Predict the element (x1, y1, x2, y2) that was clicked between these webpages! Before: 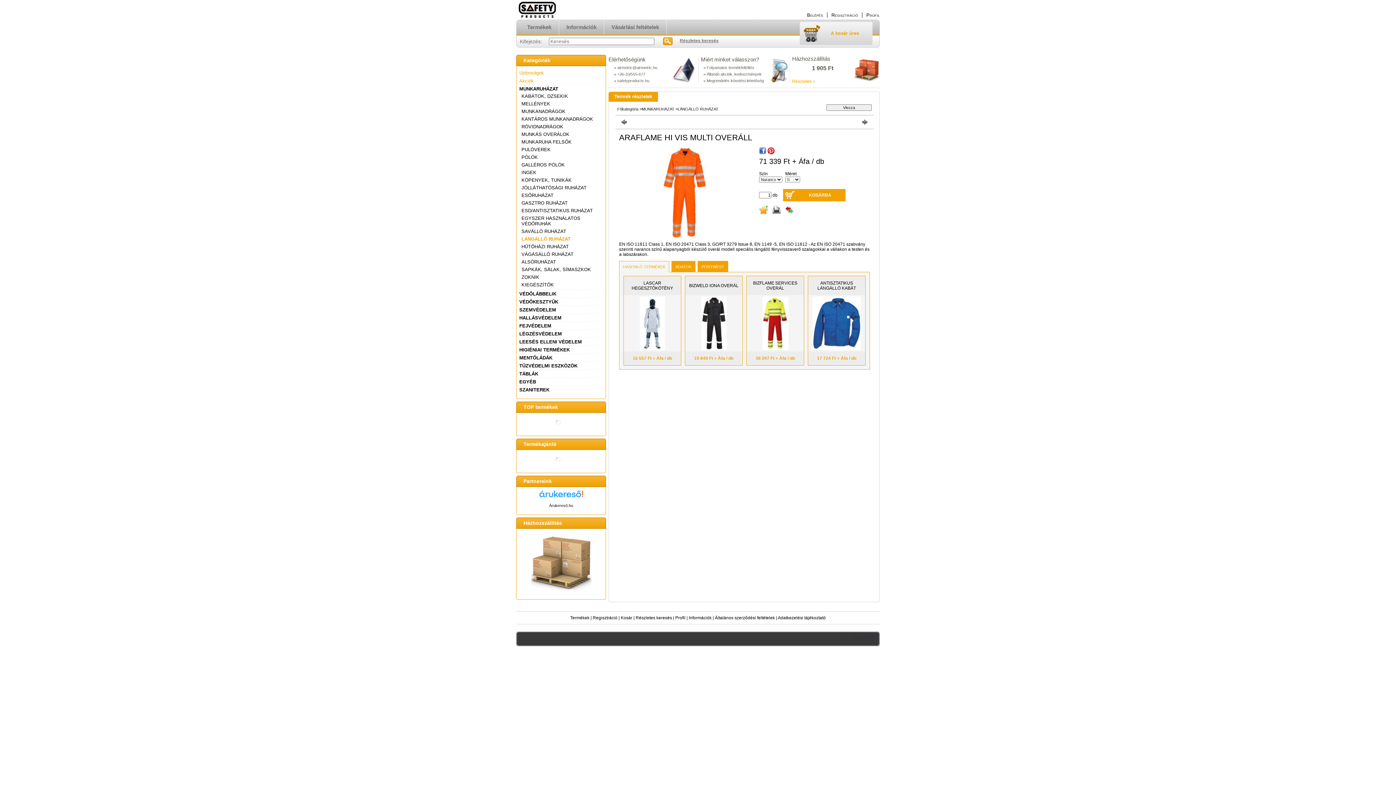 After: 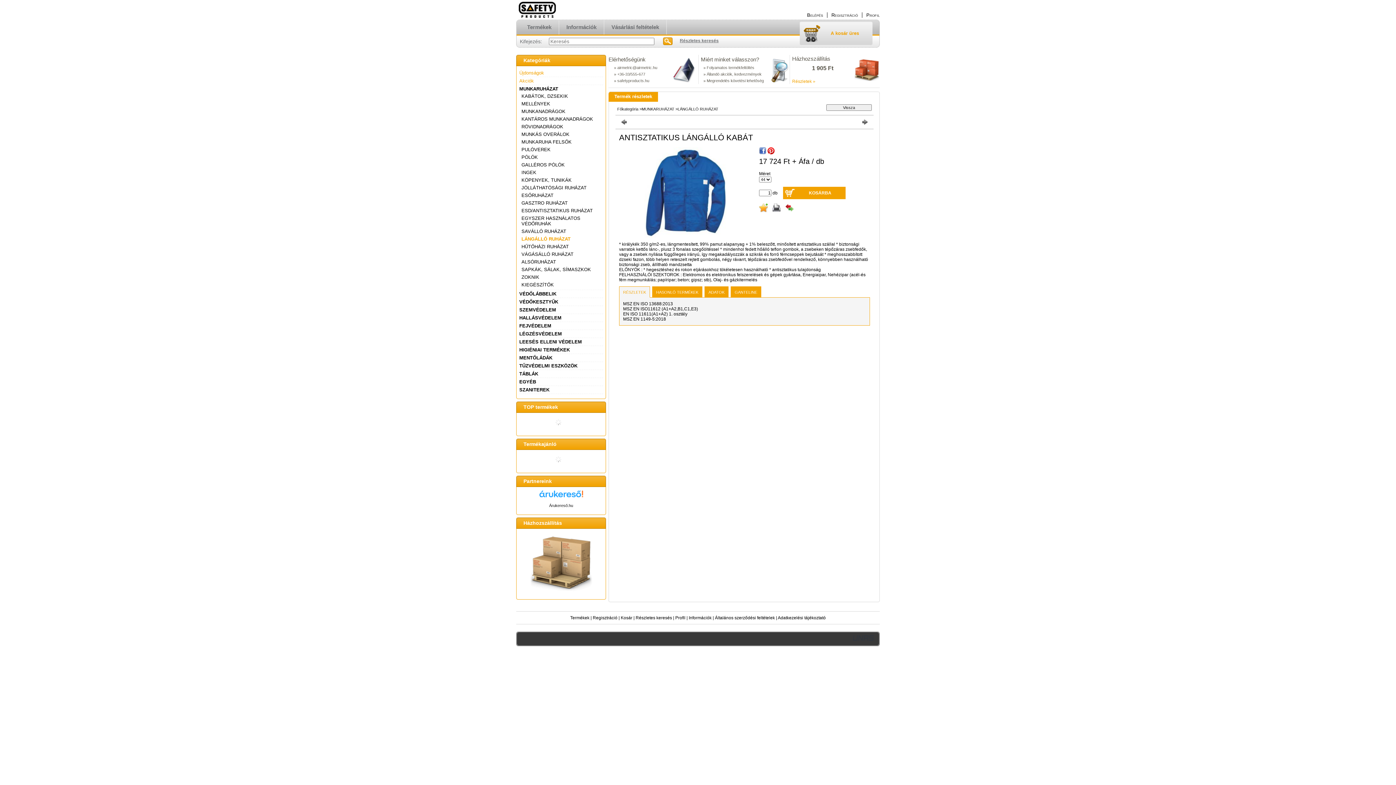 Action: label: ANTISZTATIKUS LÁNGÁLLÓ KABÁT bbox: (817, 280, 856, 290)